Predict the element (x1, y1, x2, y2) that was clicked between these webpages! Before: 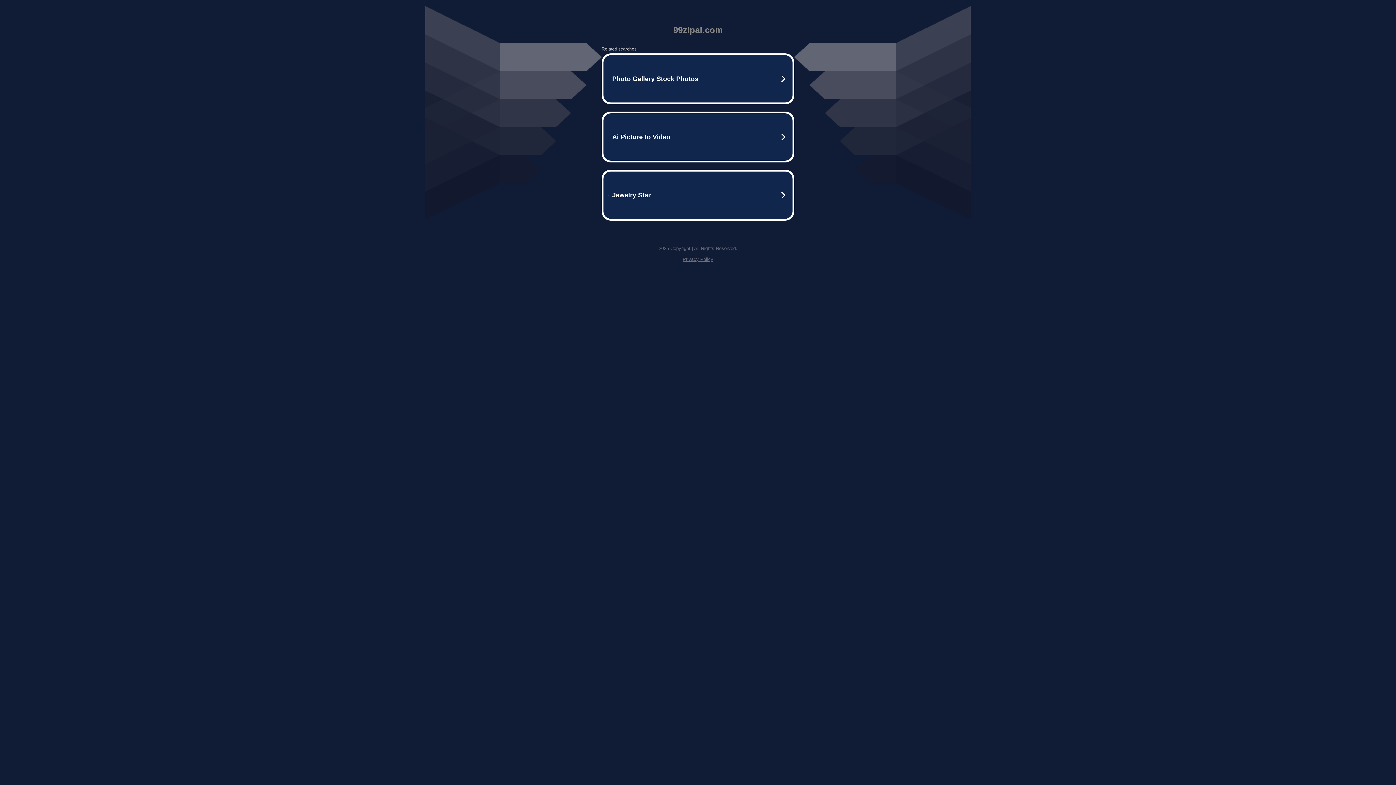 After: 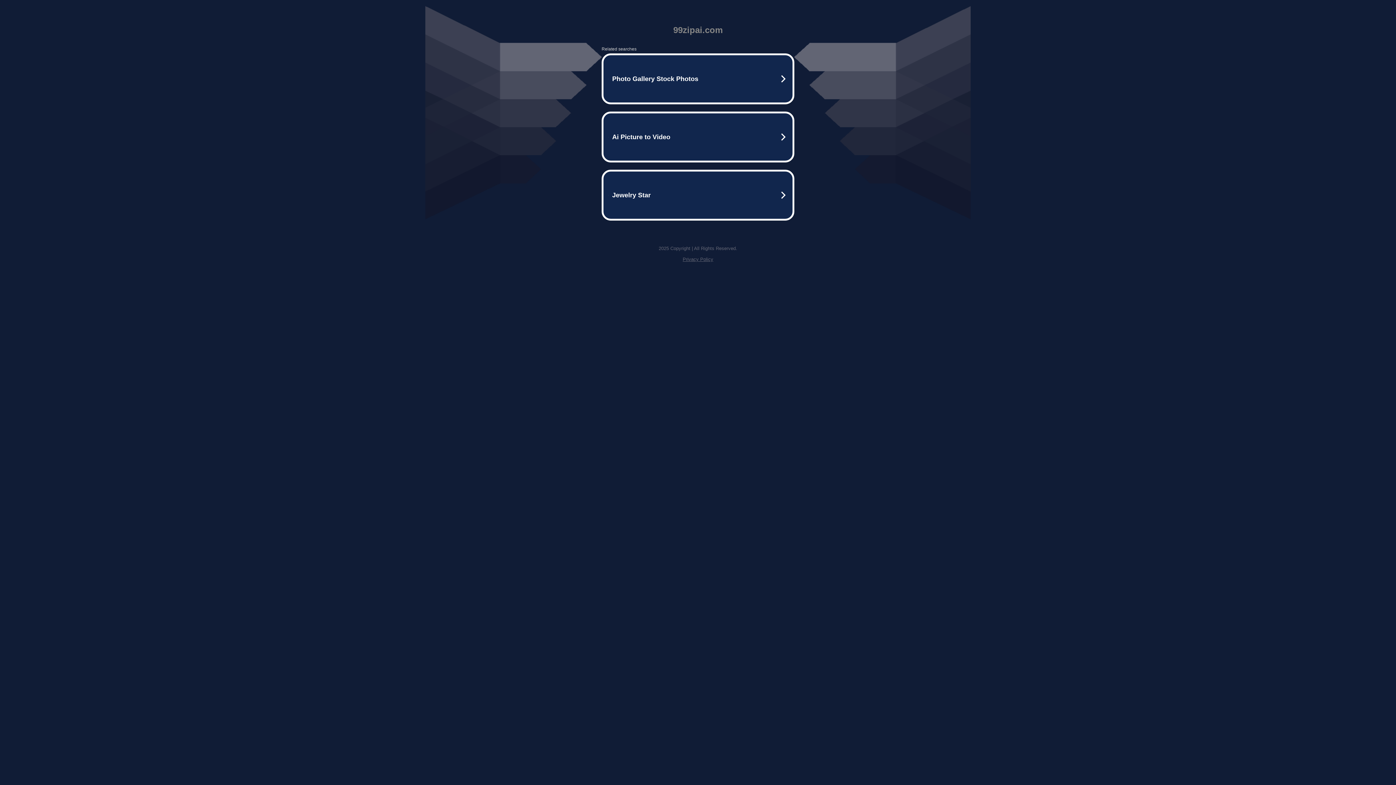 Action: label: Privacy Policy bbox: (682, 256, 713, 262)